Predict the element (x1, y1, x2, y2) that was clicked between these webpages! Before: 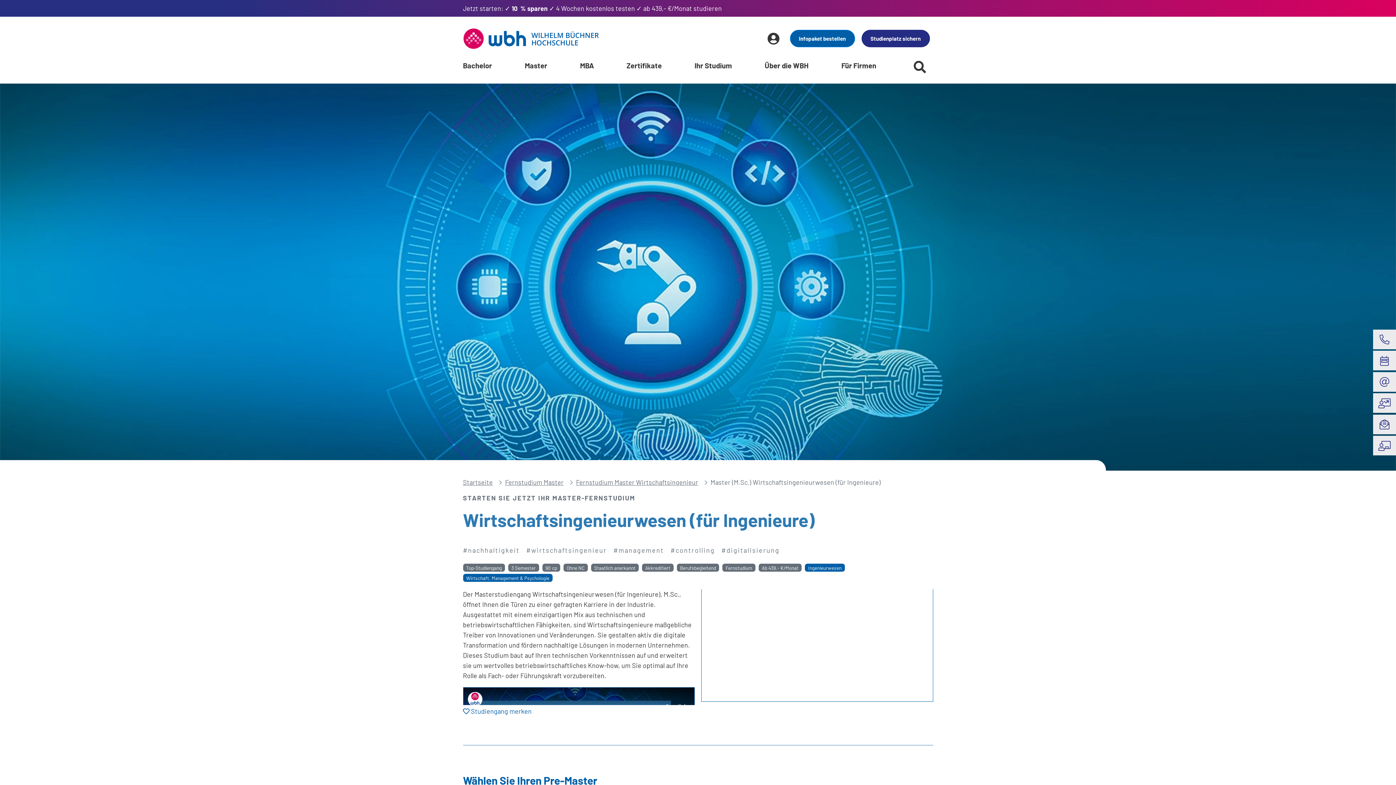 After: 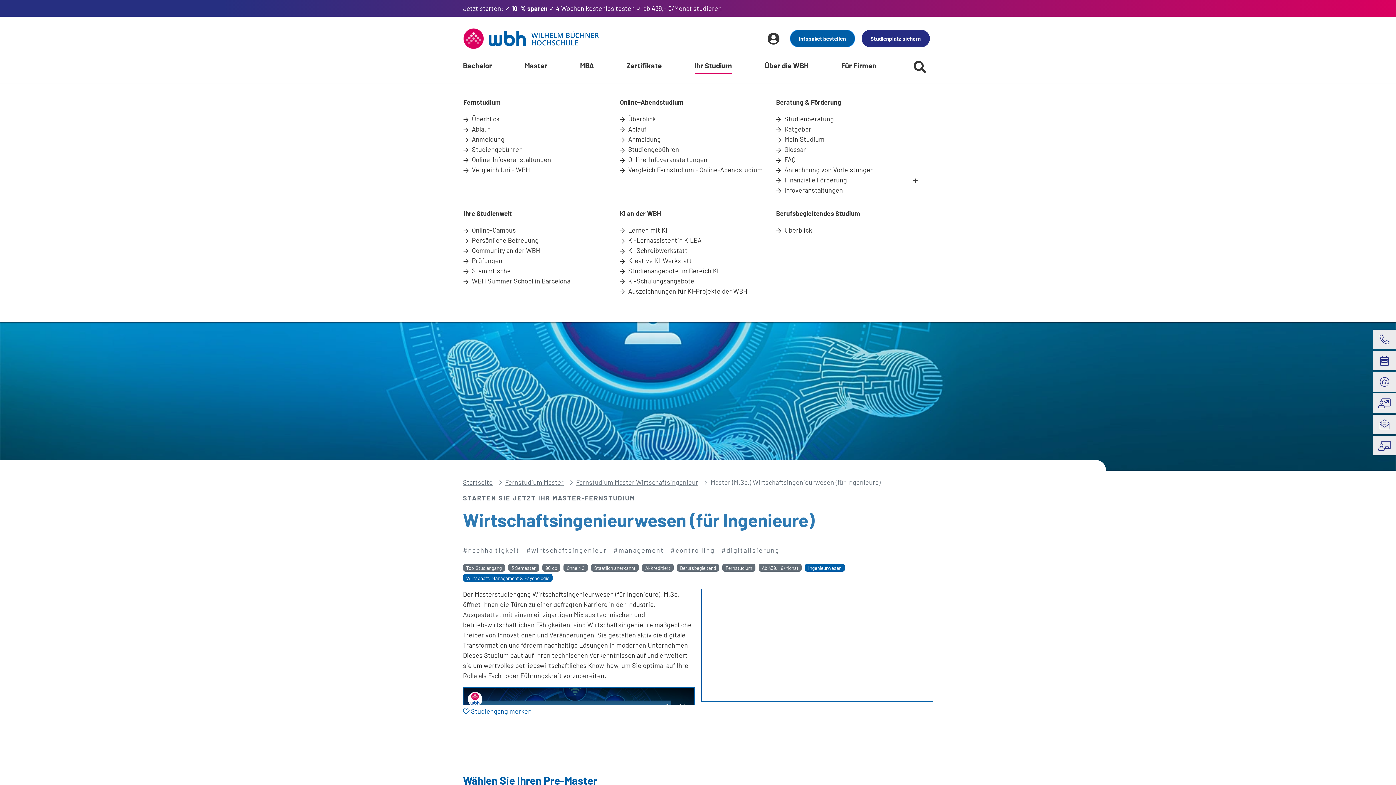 Action: bbox: (694, 60, 732, 69) label: Ihr Studium